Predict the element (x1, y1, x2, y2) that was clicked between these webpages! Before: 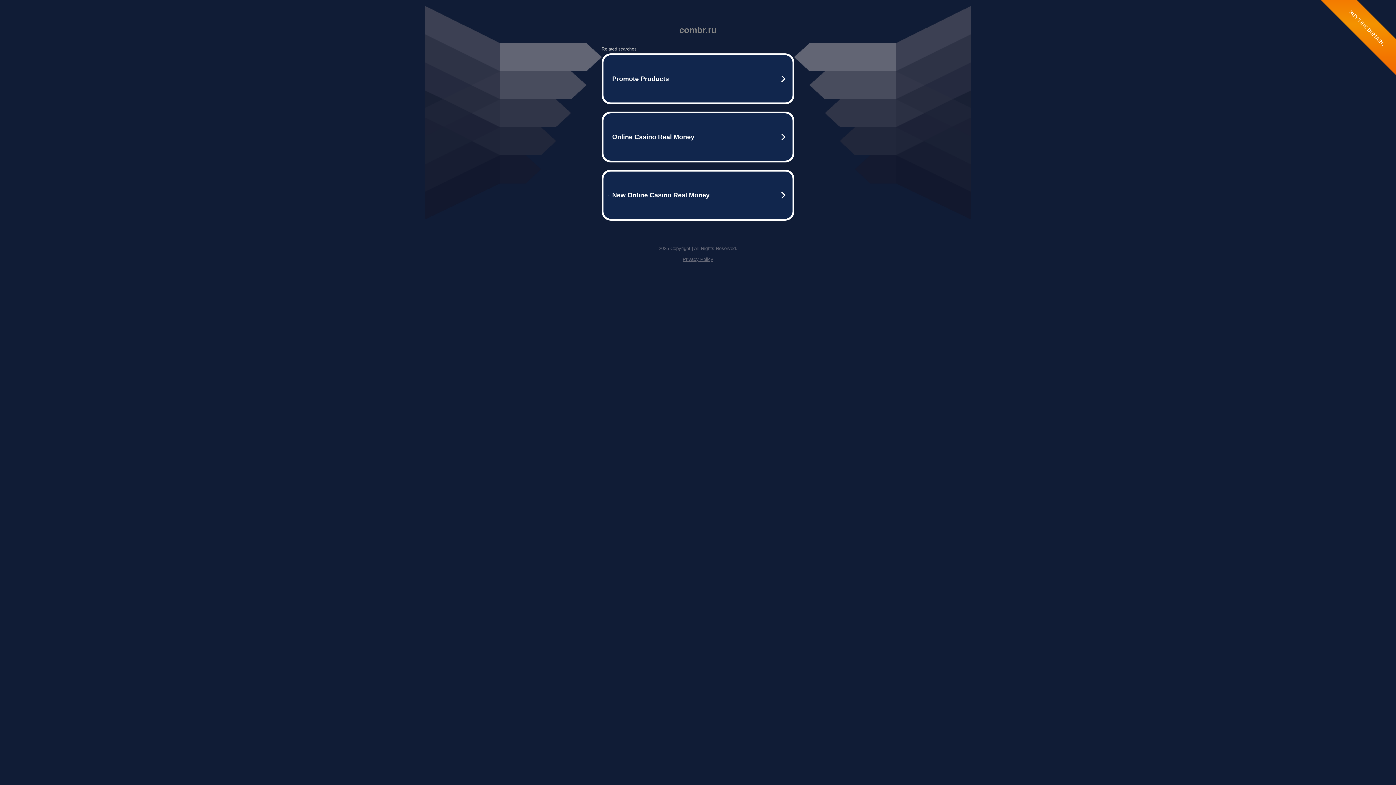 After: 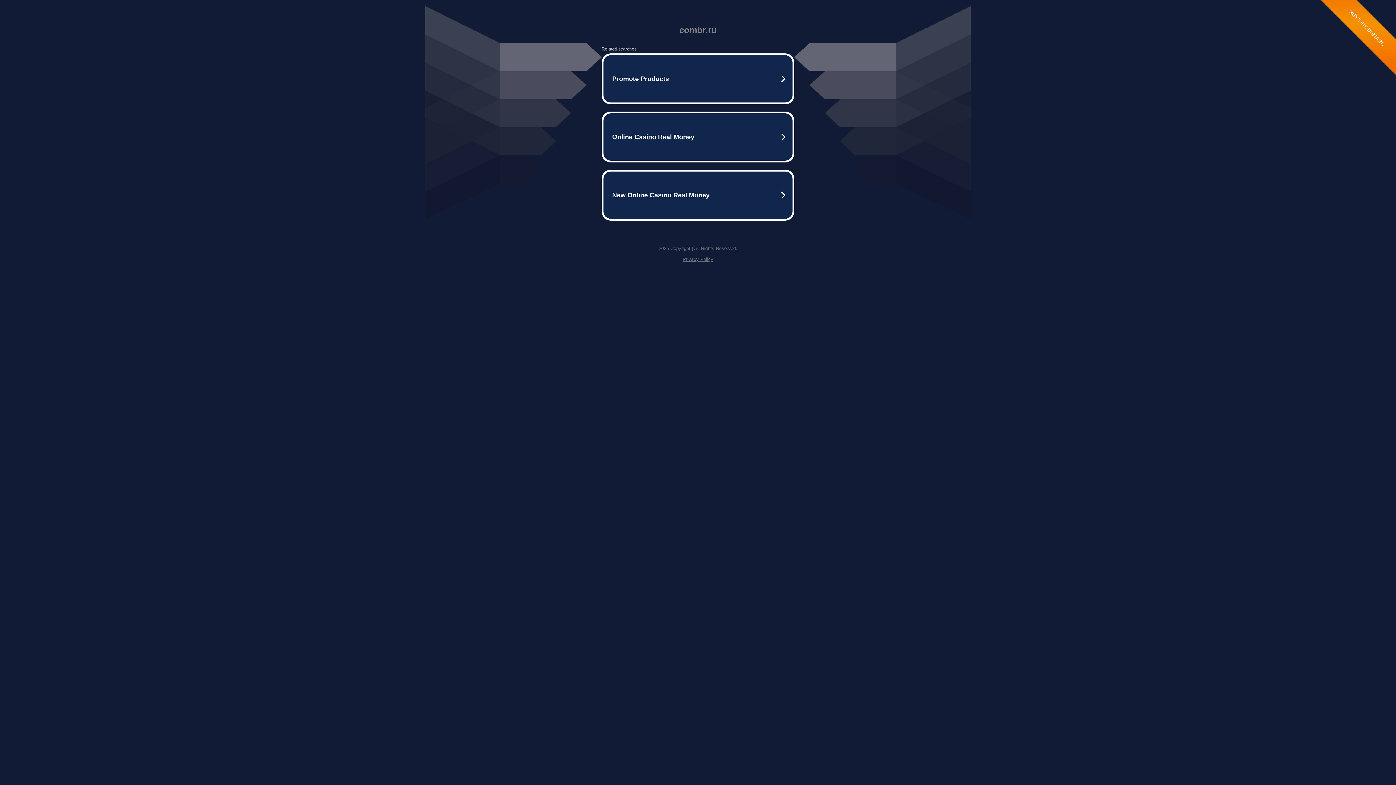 Action: label: Privacy Policy bbox: (682, 256, 713, 262)